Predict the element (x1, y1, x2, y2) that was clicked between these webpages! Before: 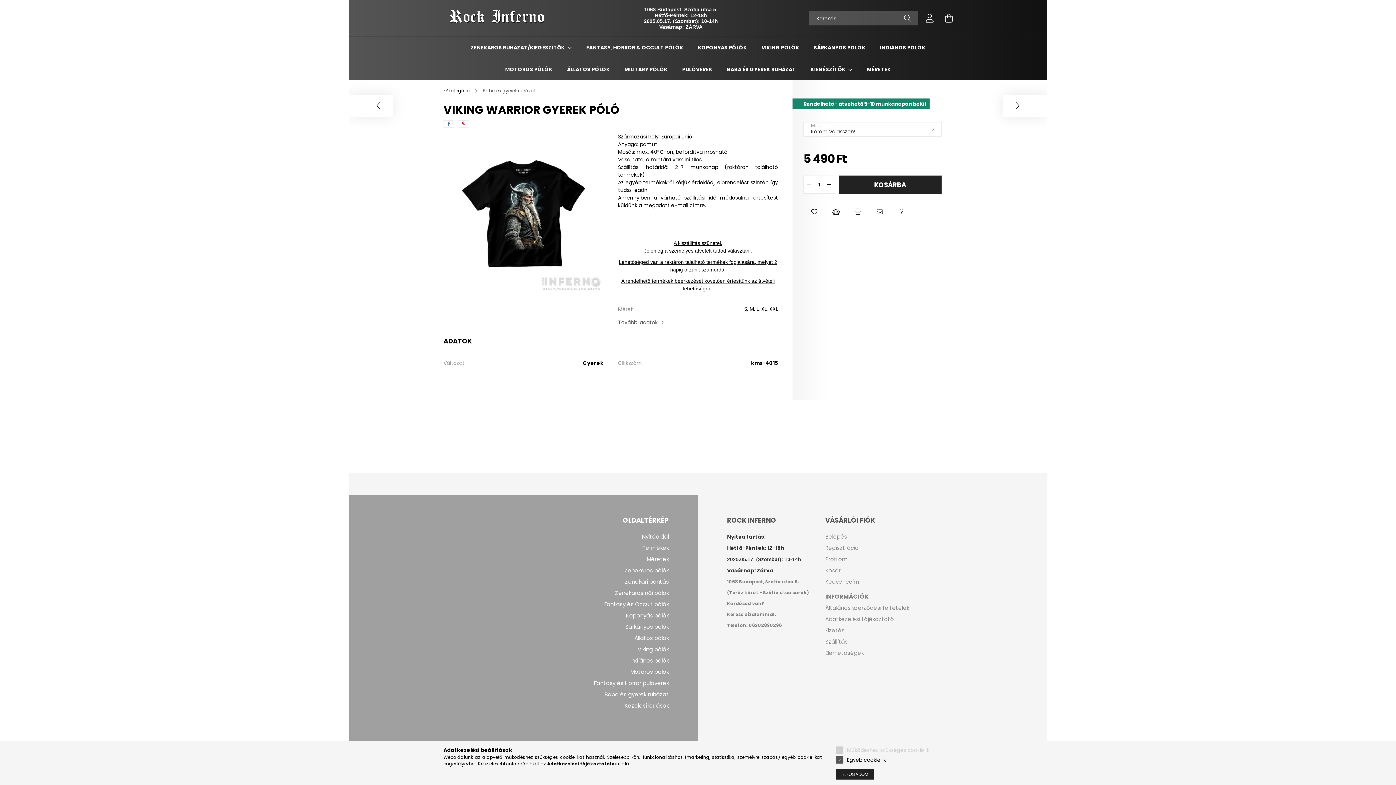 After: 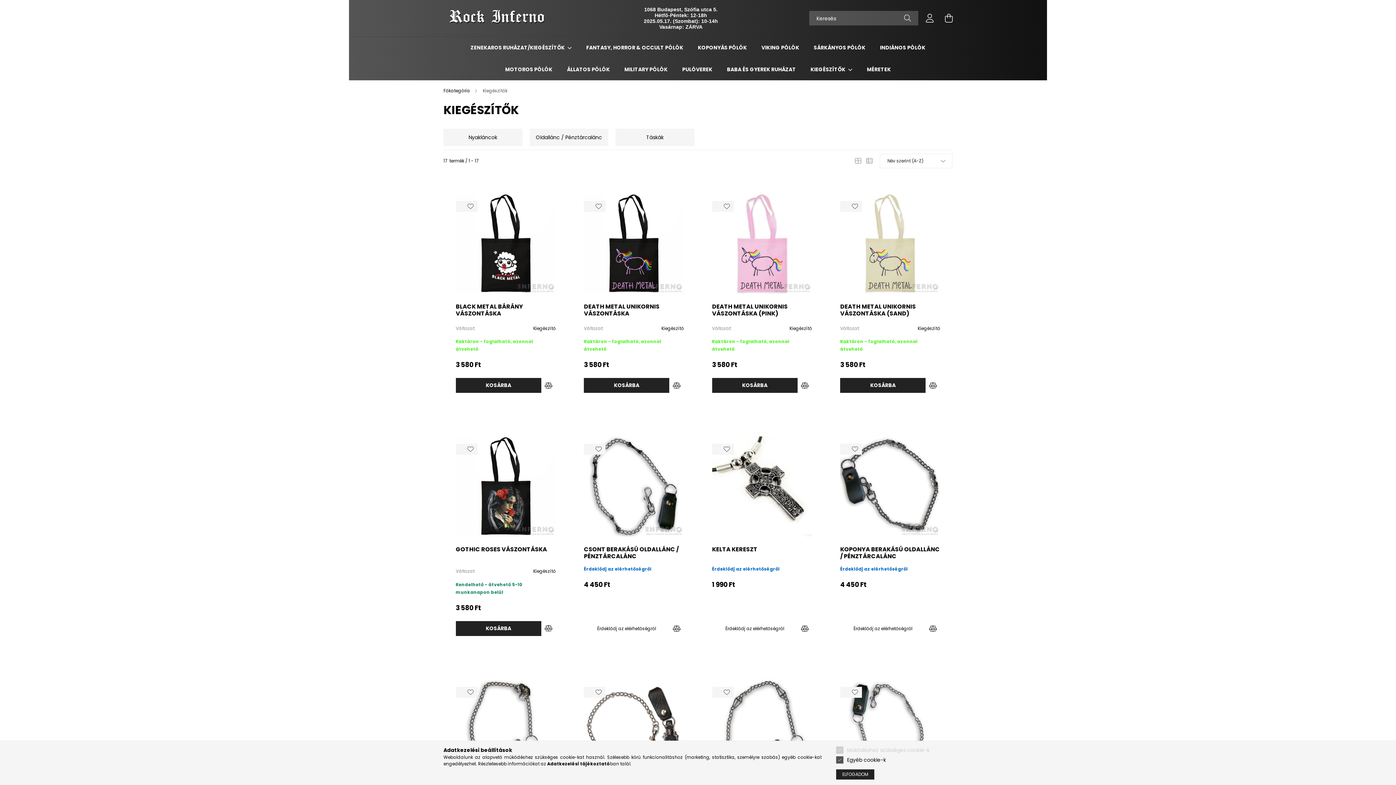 Action: bbox: (810, 65, 846, 73) label: KIEGÉSZÍTŐK 